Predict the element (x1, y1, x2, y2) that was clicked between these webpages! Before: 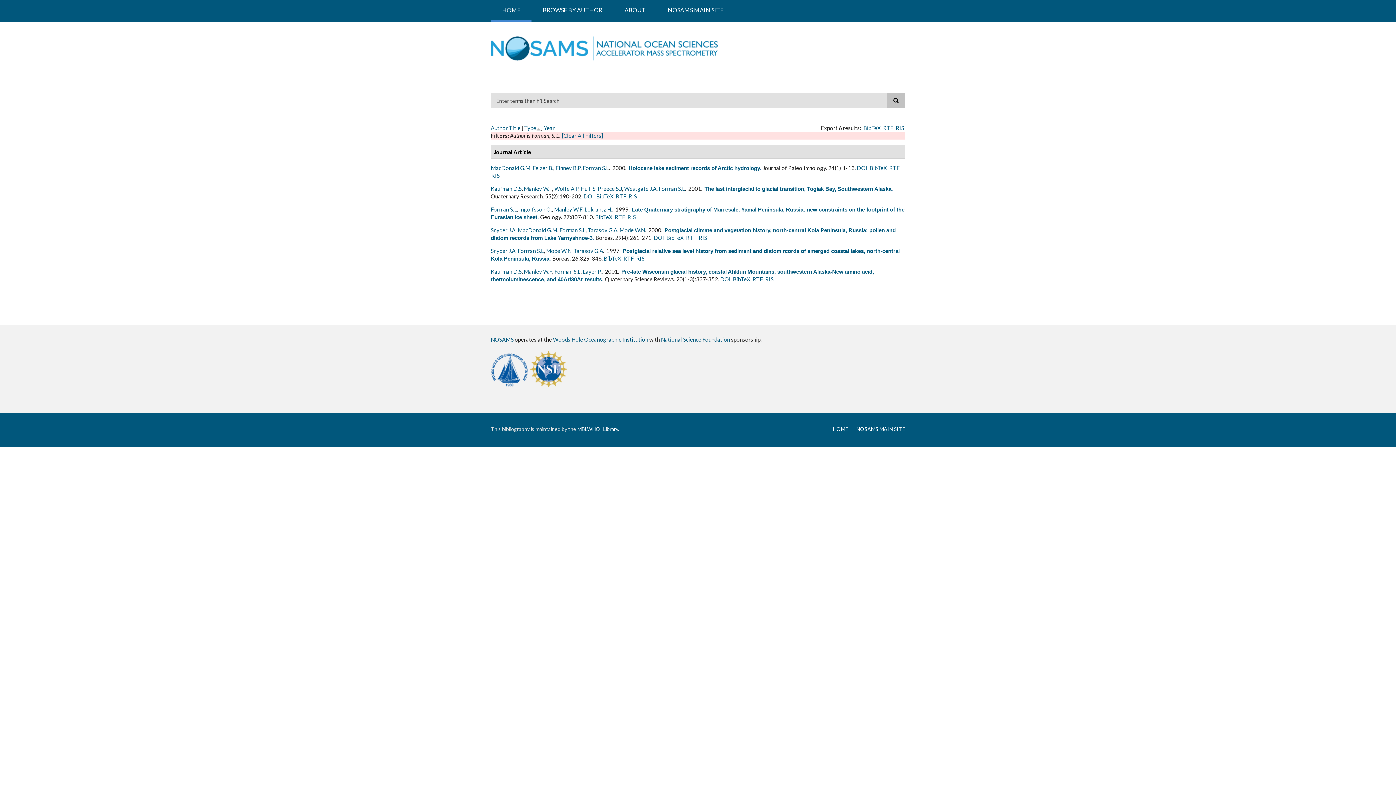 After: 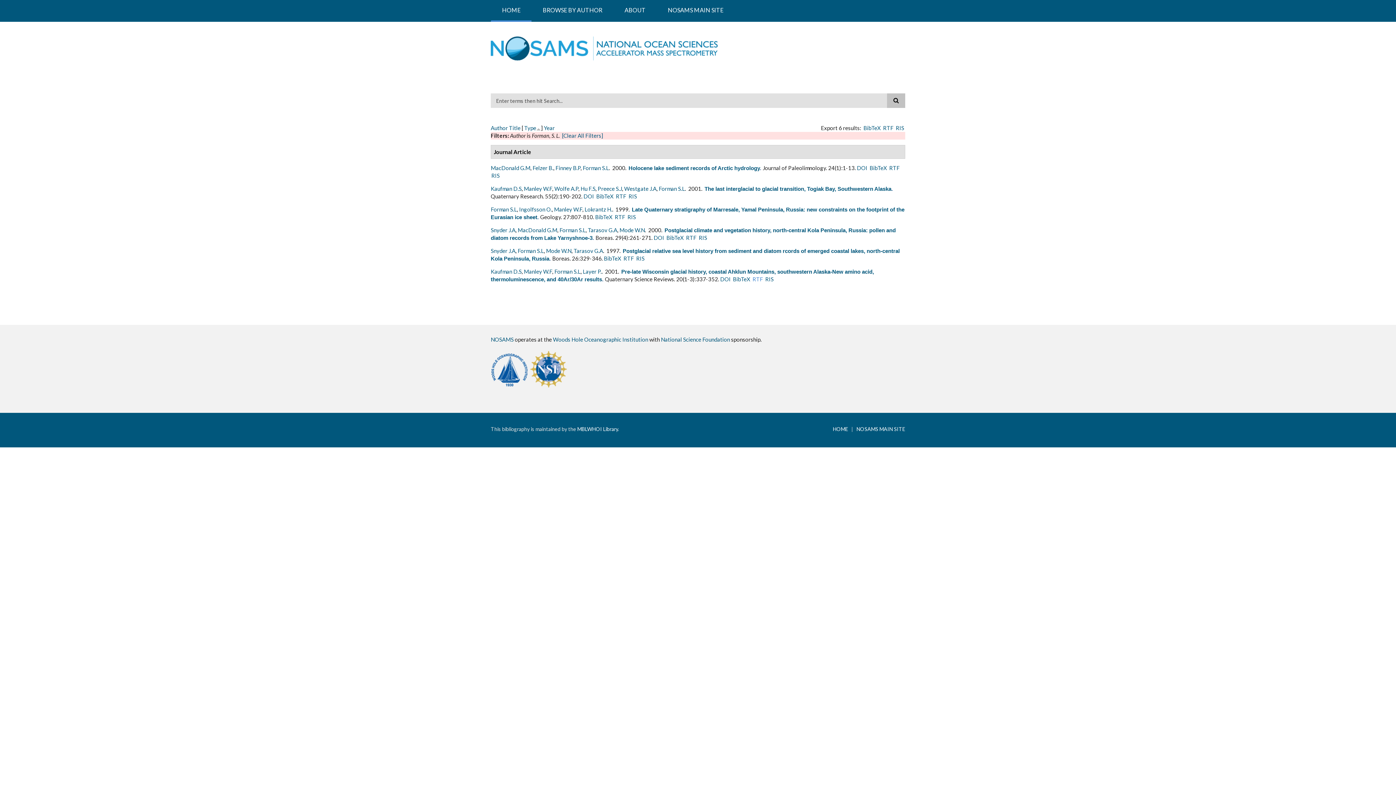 Action: label: RTF bbox: (752, 276, 763, 282)